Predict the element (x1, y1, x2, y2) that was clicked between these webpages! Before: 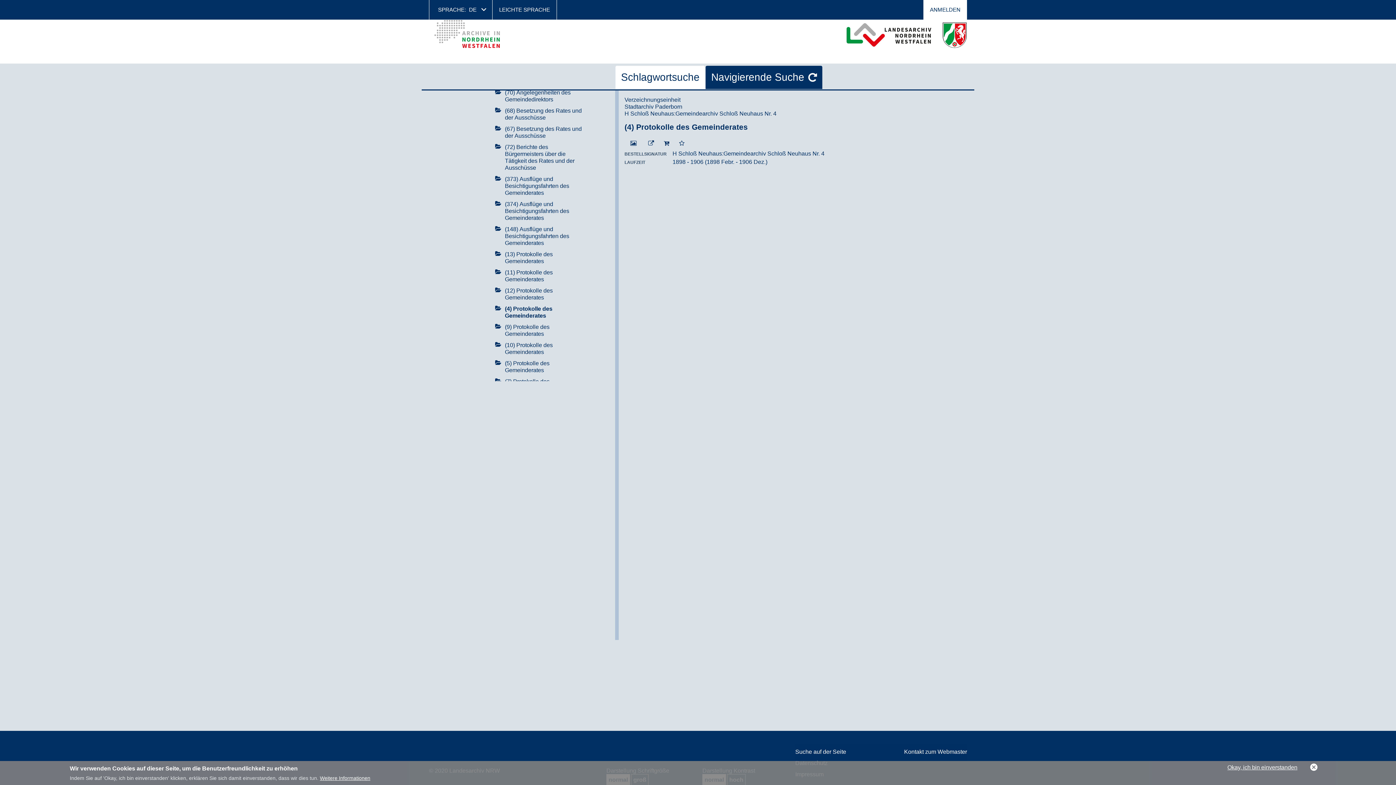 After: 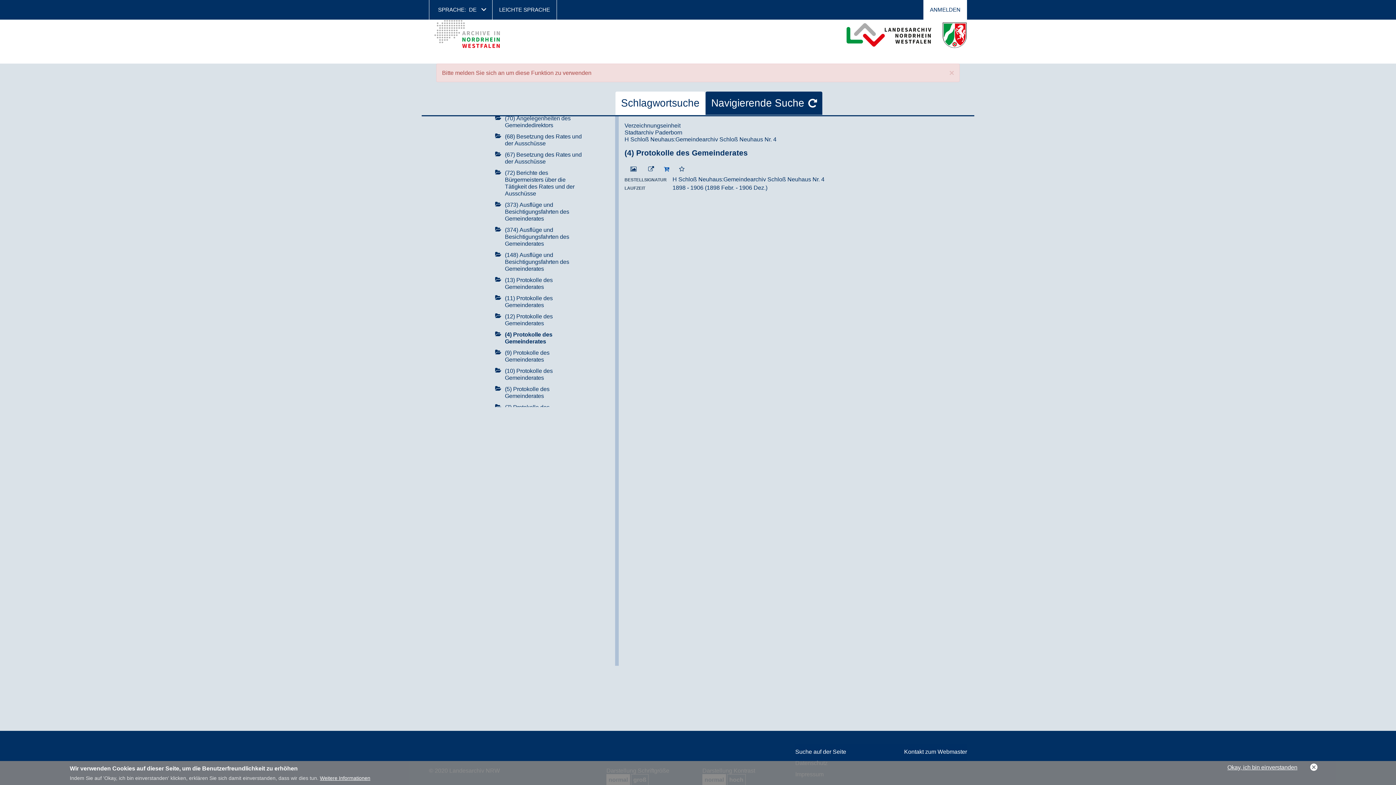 Action: label: In den Warenkorb bbox: (660, 136, 673, 150)